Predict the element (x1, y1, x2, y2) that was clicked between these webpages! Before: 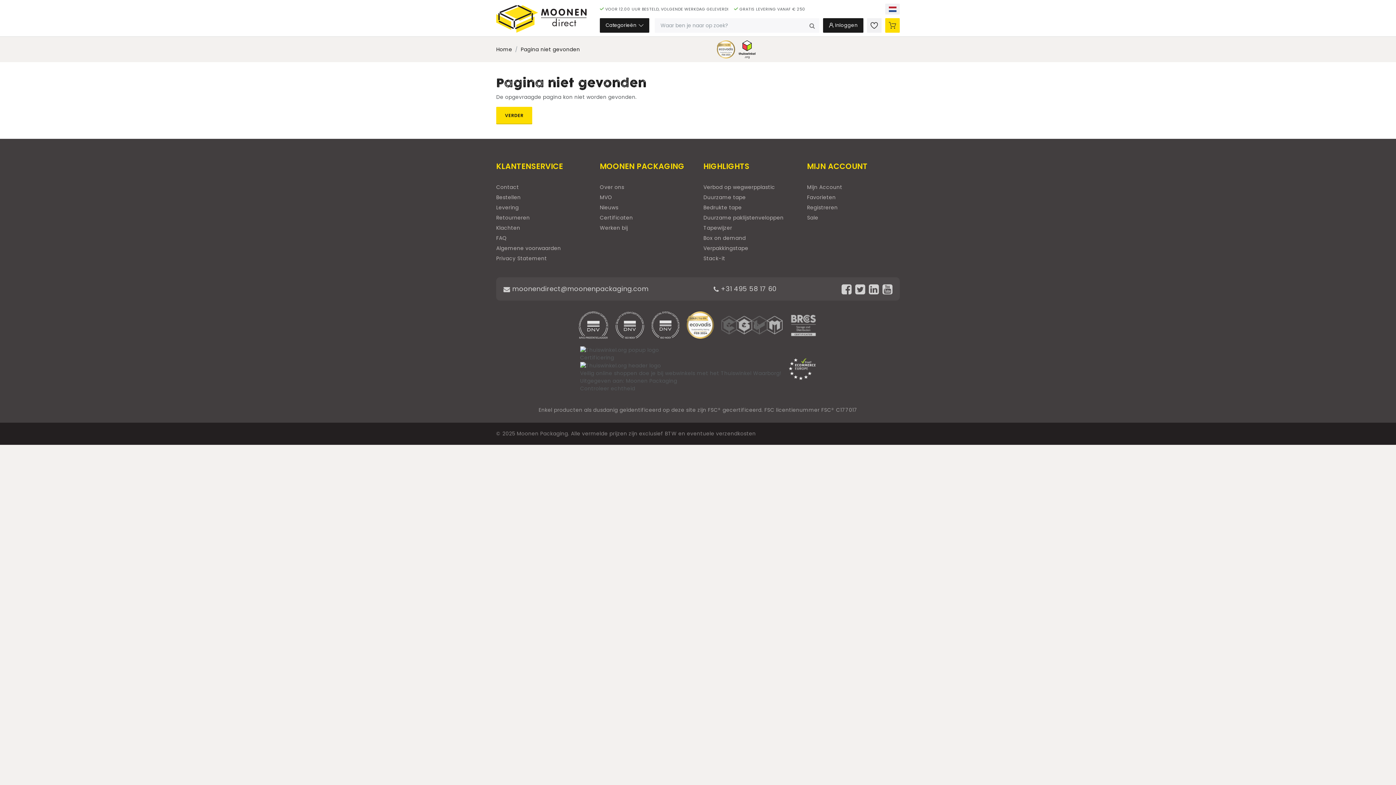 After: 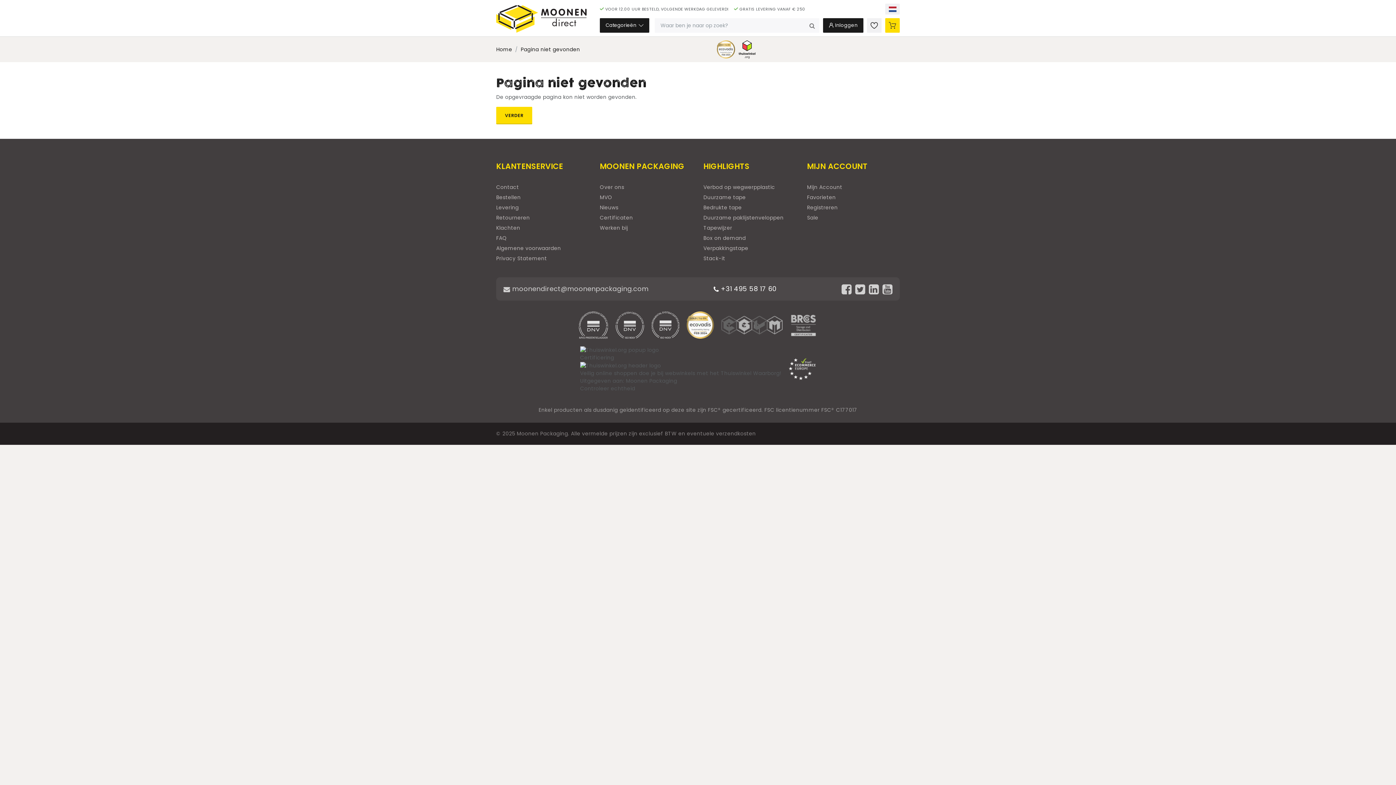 Action: label:  +31 495 58 17 60 bbox: (713, 284, 776, 293)